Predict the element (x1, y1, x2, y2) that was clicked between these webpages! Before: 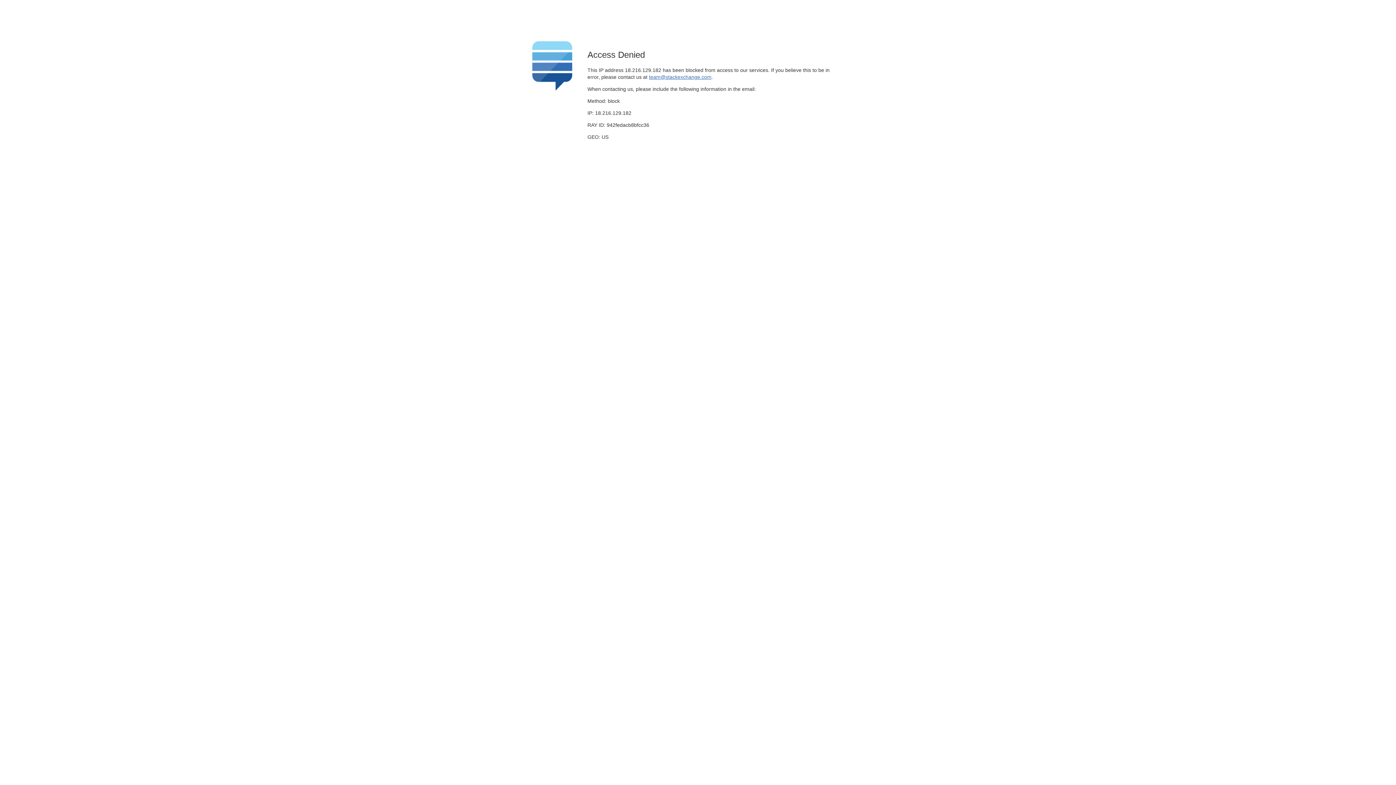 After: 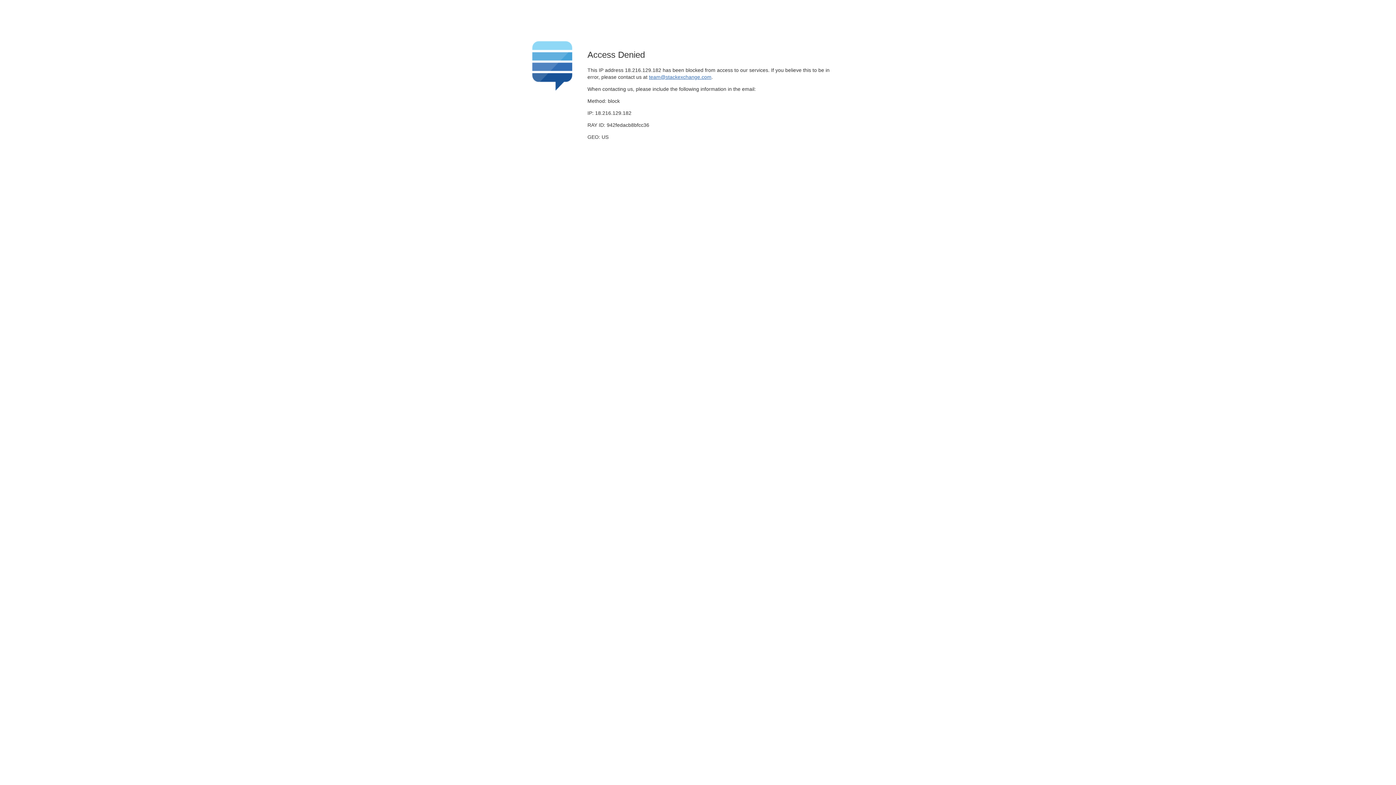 Action: bbox: (649, 74, 711, 79) label: team@stackexchange.com